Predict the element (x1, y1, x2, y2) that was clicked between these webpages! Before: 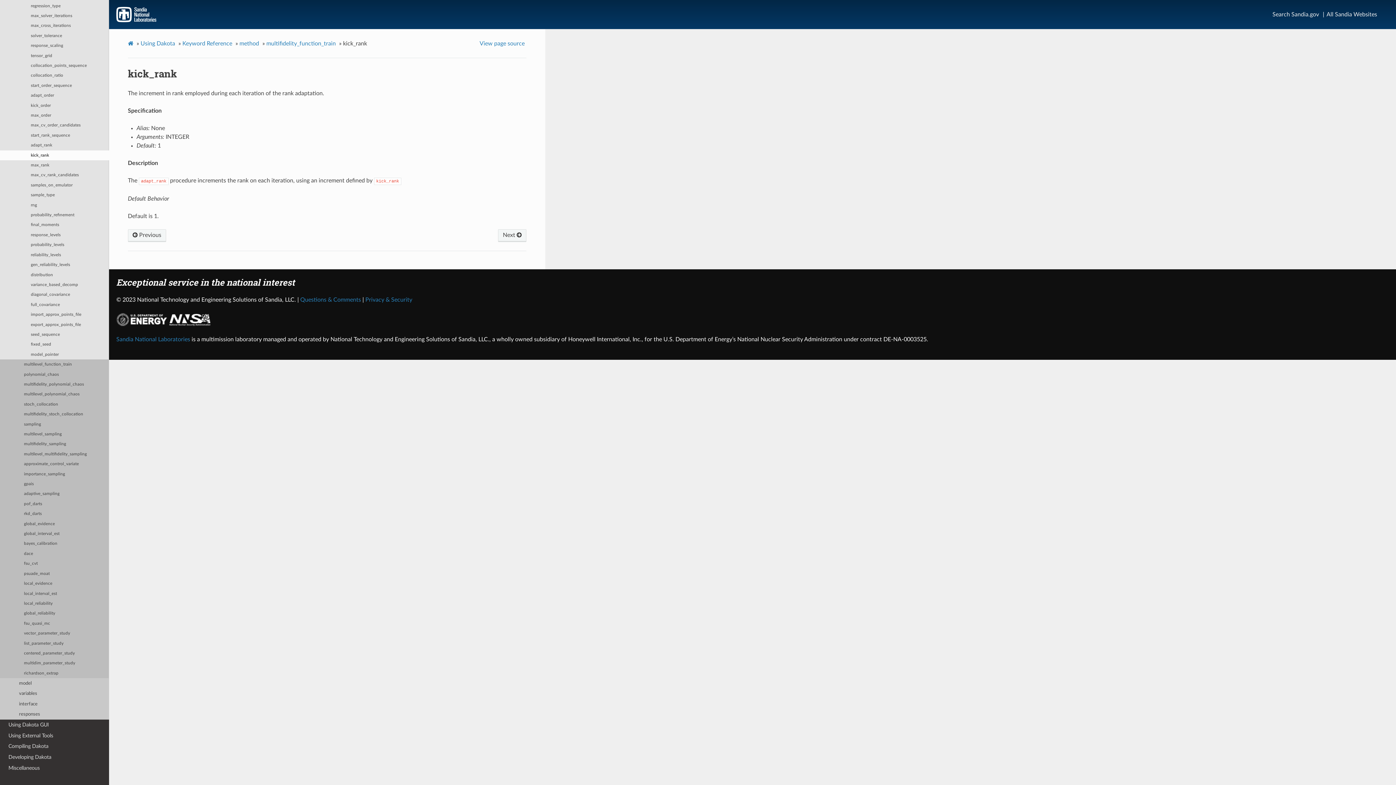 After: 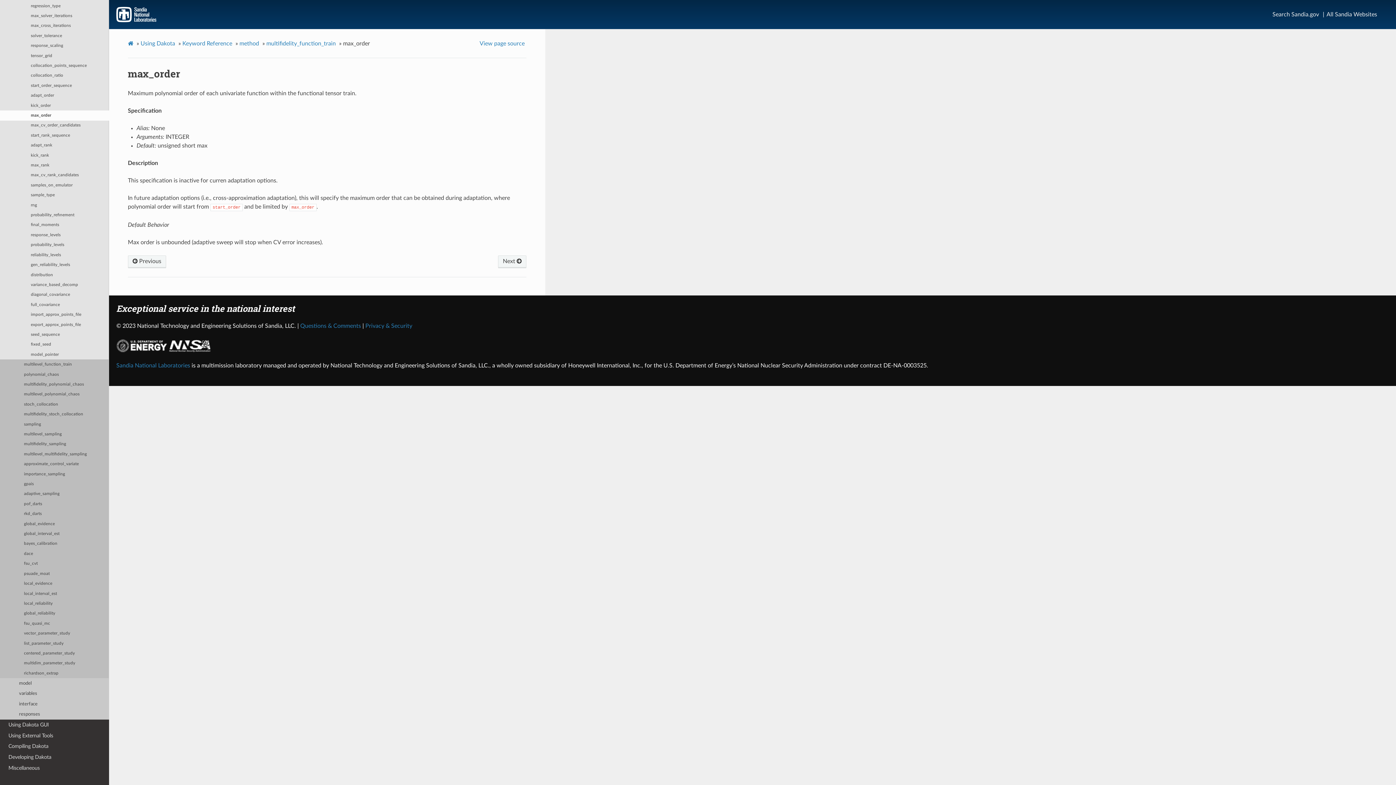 Action: label: max_order bbox: (0, 110, 109, 120)